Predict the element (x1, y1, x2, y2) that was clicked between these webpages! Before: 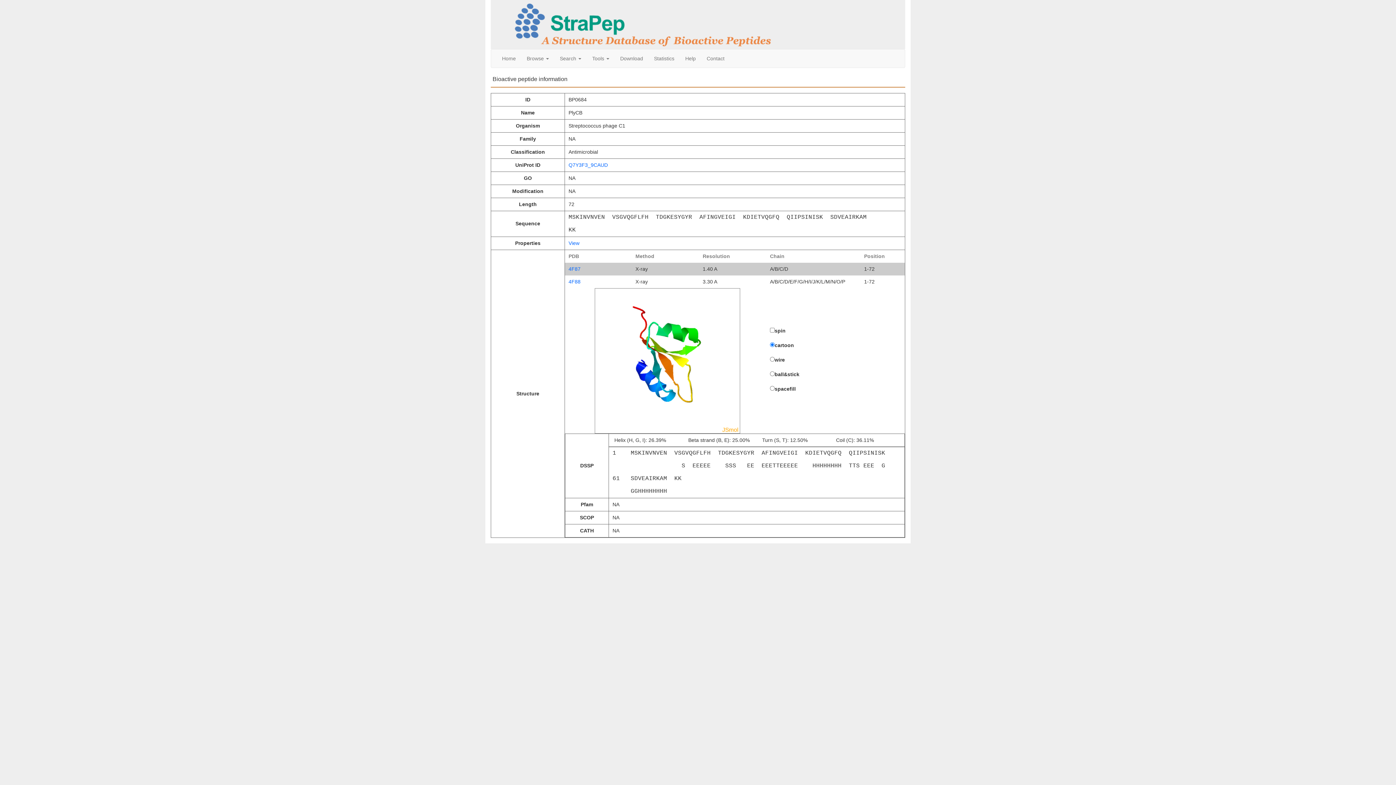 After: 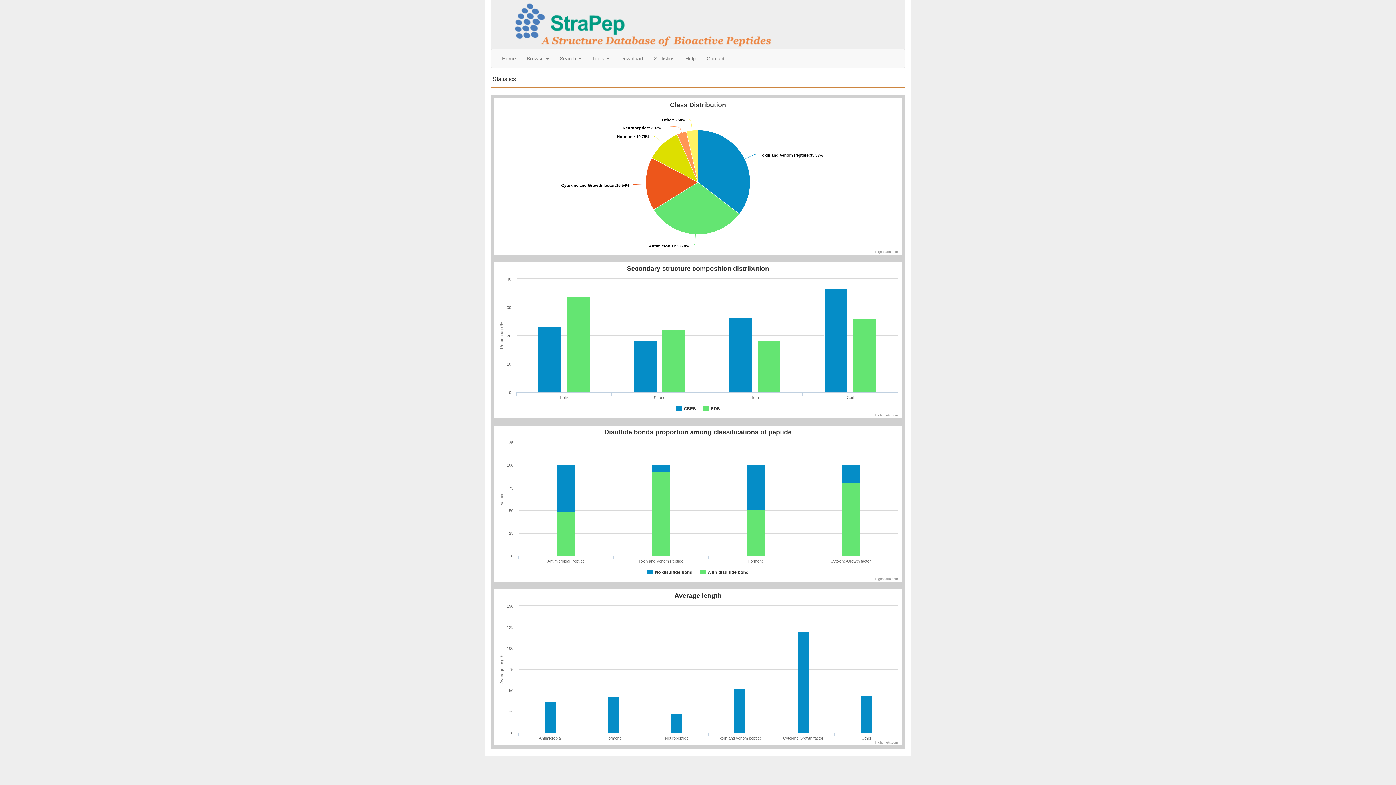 Action: label: Statistics bbox: (648, 49, 680, 67)